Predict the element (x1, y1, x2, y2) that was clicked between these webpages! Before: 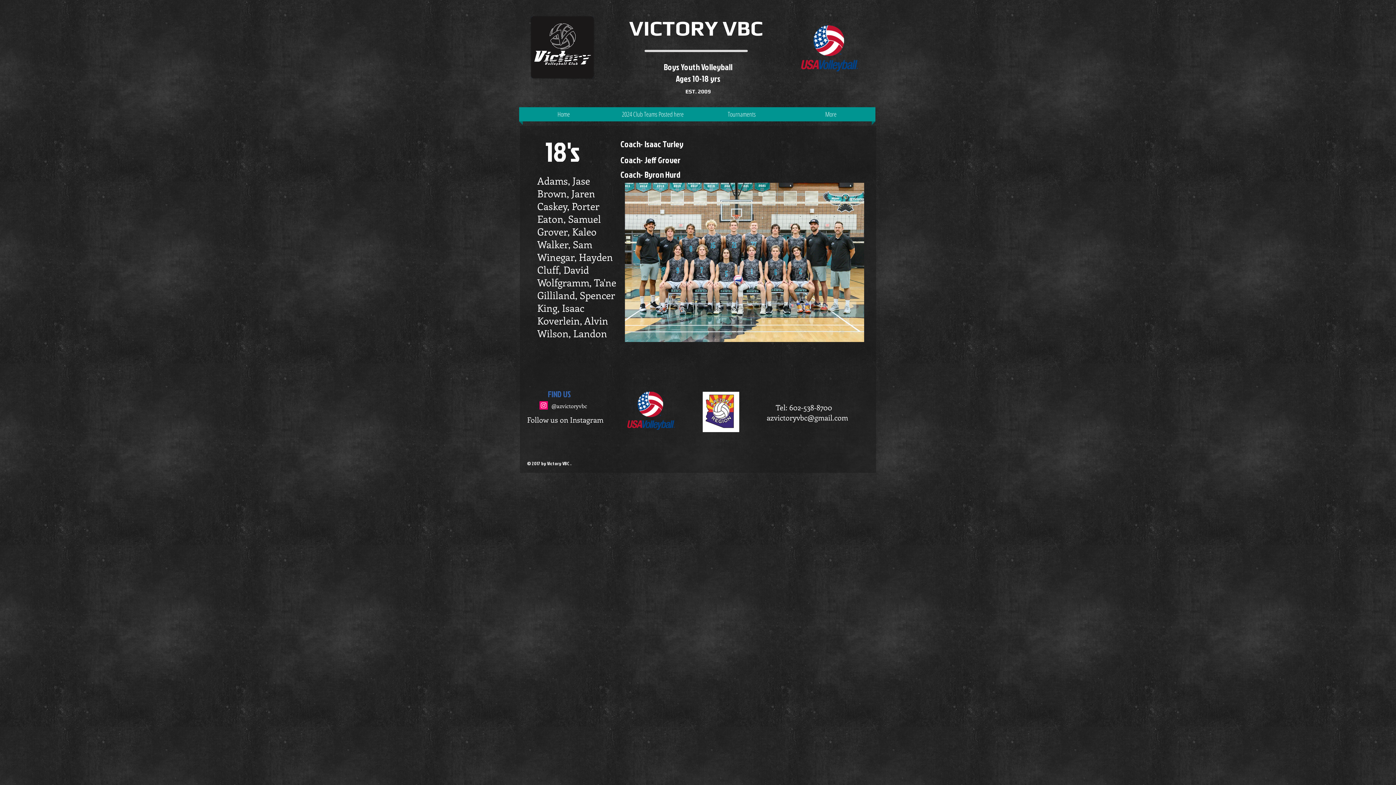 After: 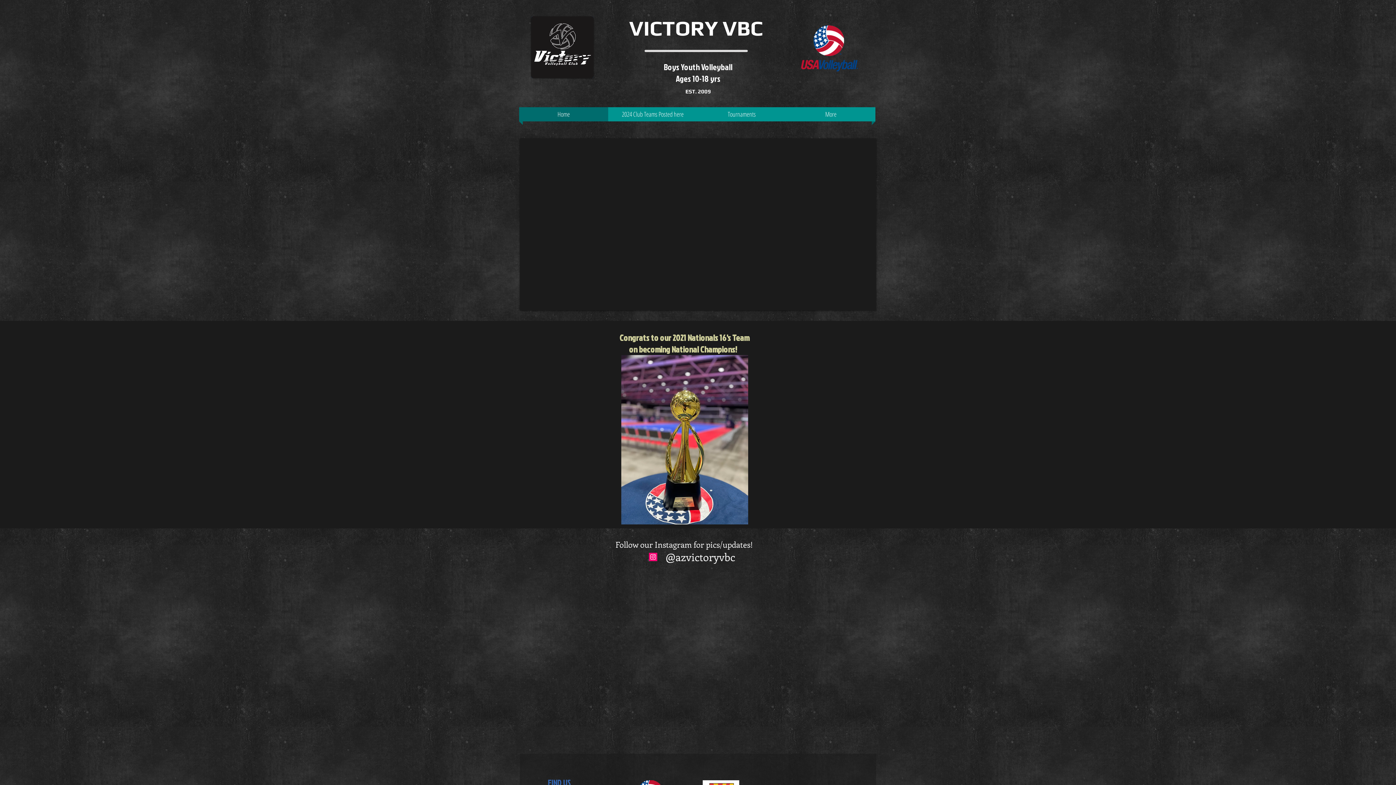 Action: label: VICTORY VBC bbox: (629, 16, 763, 40)